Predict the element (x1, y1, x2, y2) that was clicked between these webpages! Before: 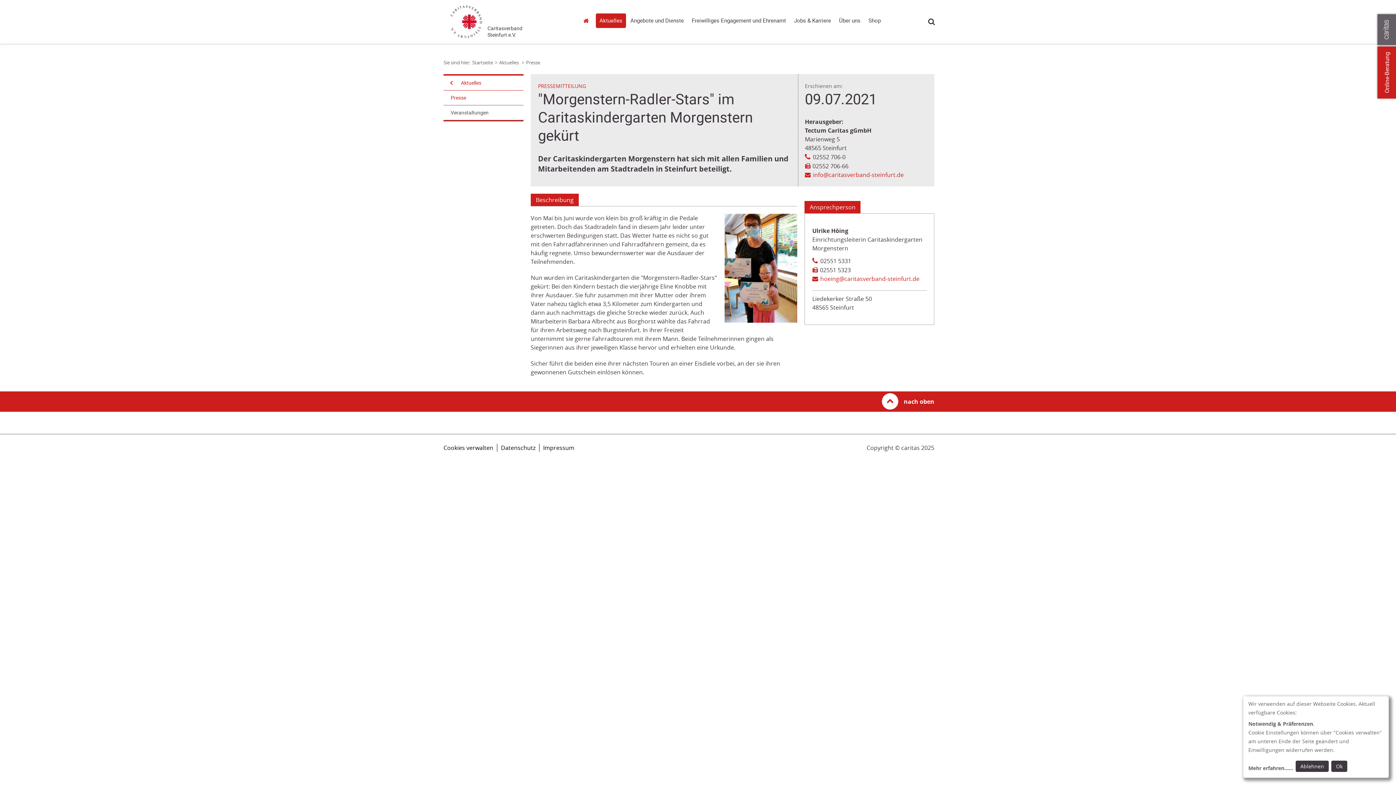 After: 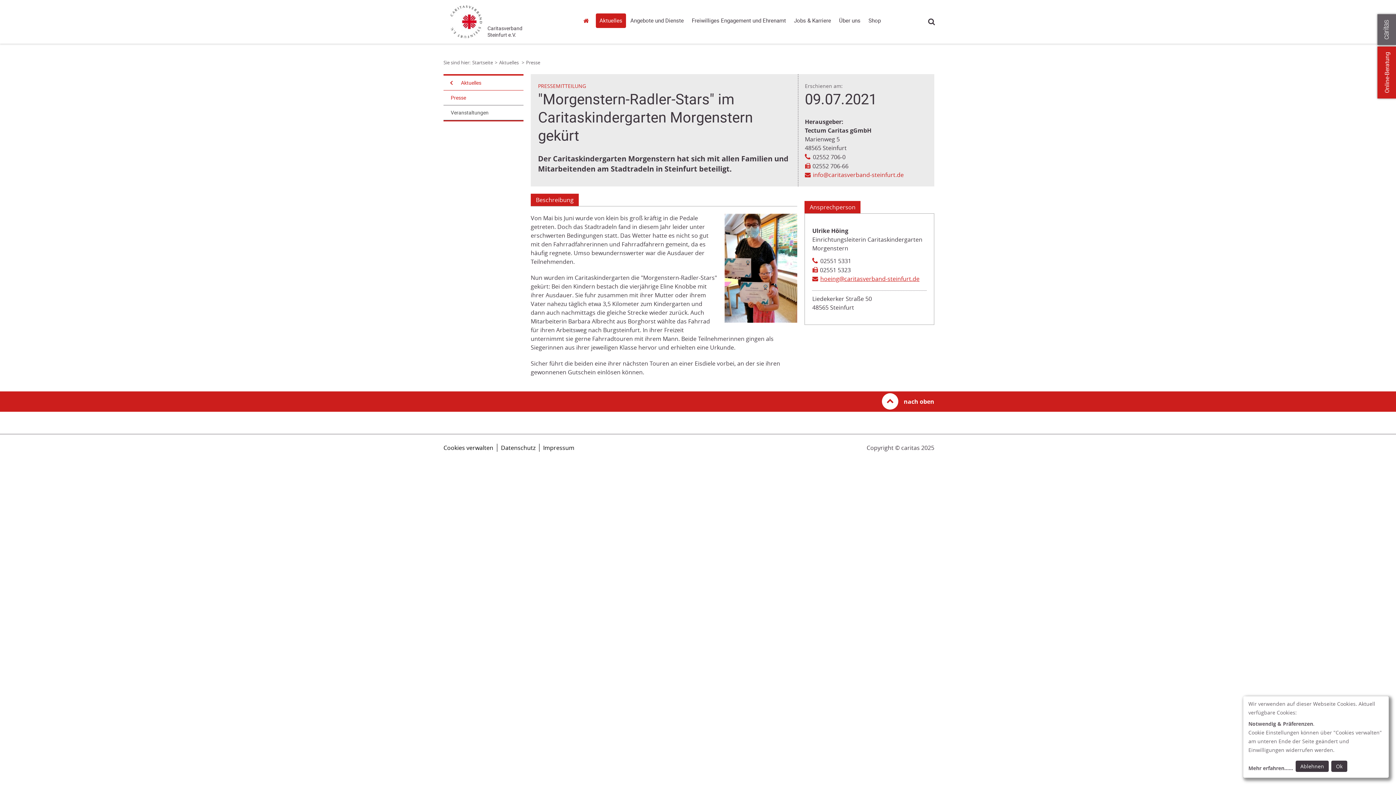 Action: bbox: (812, 274, 926, 283) label: hoeing@caritasverband-steinfurt.de